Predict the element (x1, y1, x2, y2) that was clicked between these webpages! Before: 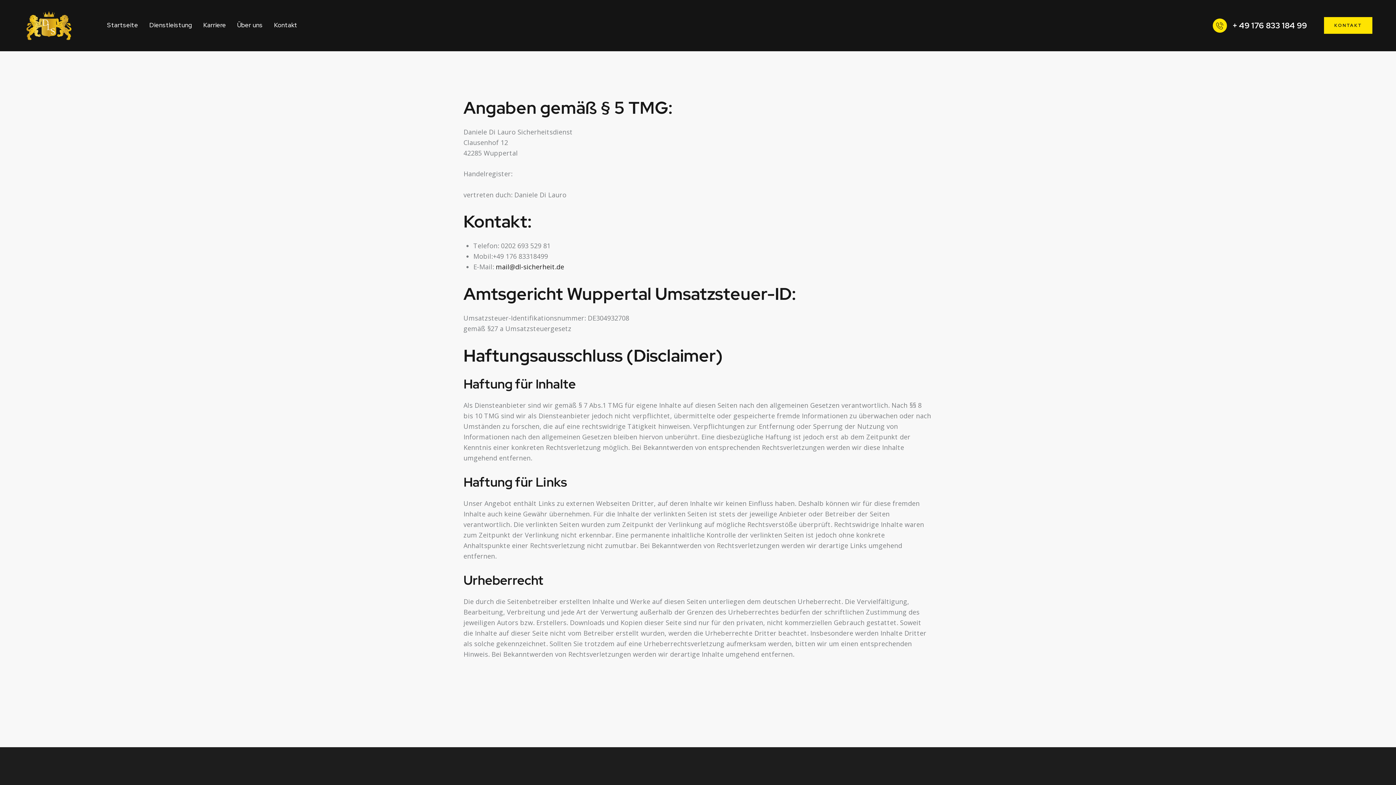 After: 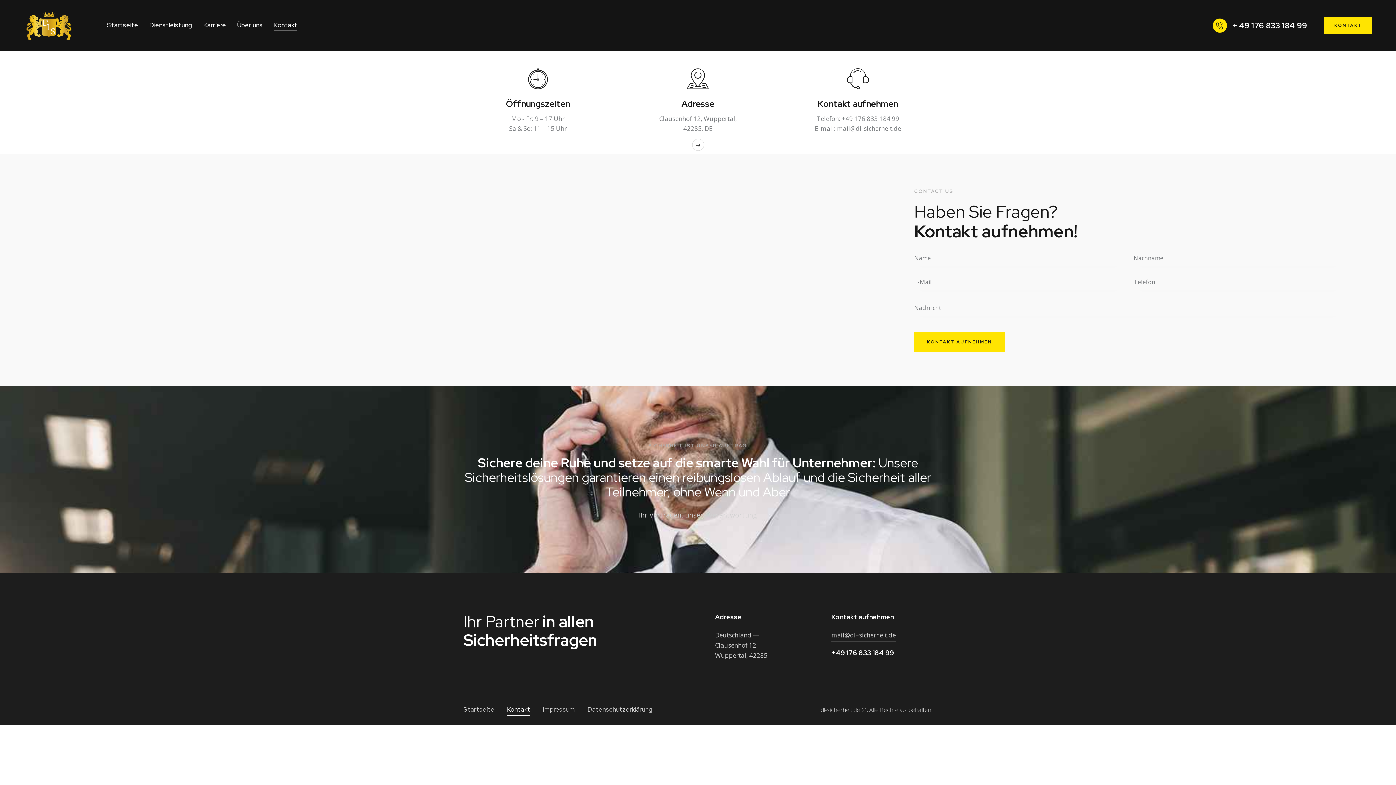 Action: label: Kontakt bbox: (268, 15, 303, 36)